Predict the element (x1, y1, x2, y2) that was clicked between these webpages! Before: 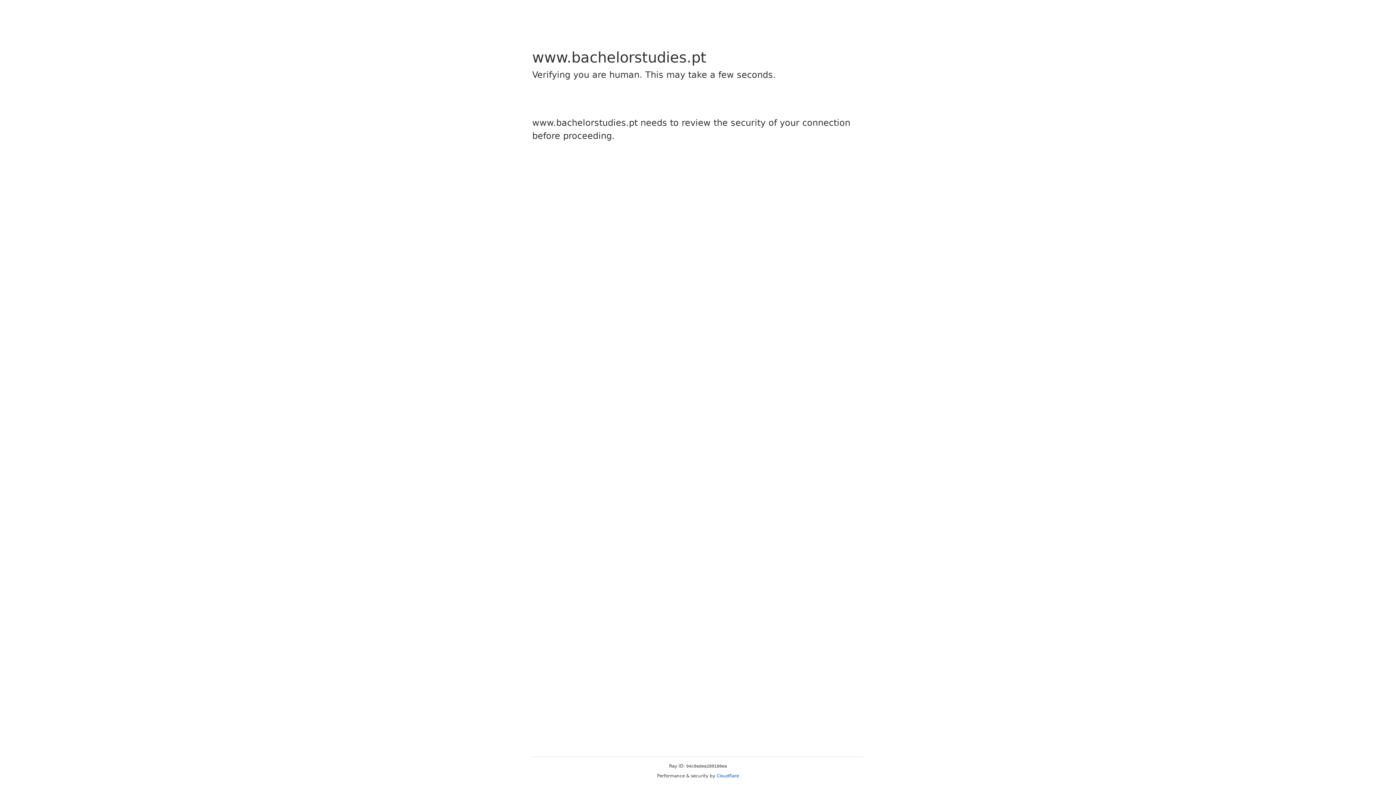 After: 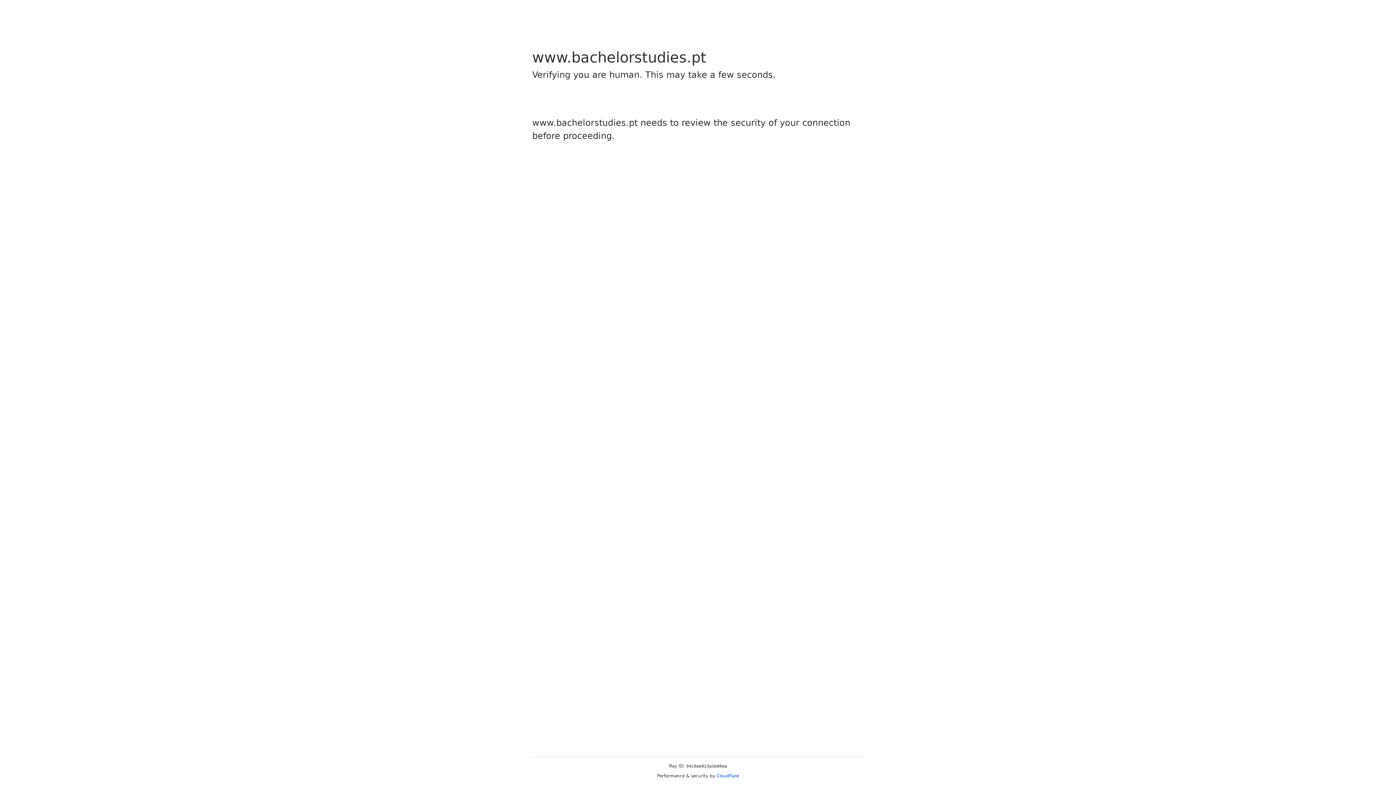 Action: bbox: (716, 773, 739, 778) label: Cloudflare